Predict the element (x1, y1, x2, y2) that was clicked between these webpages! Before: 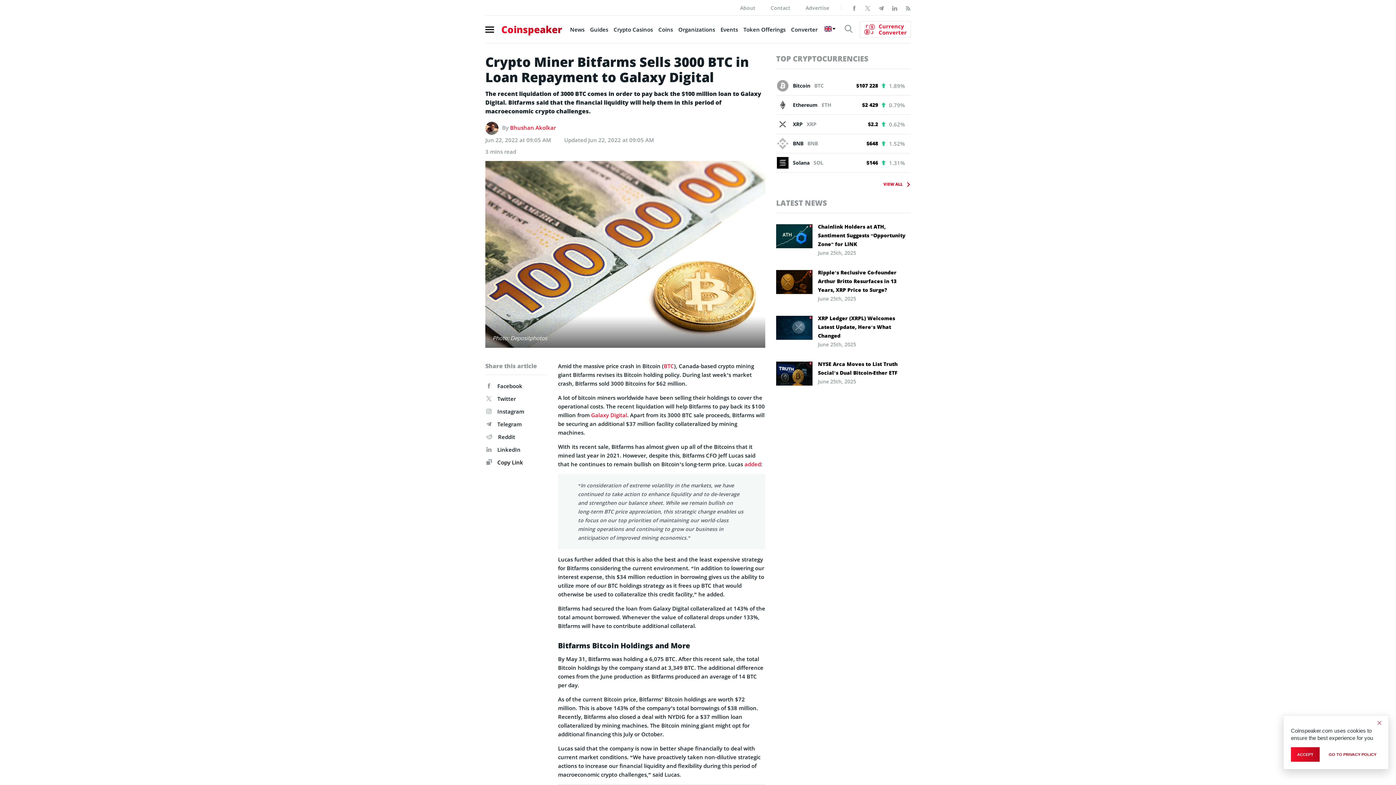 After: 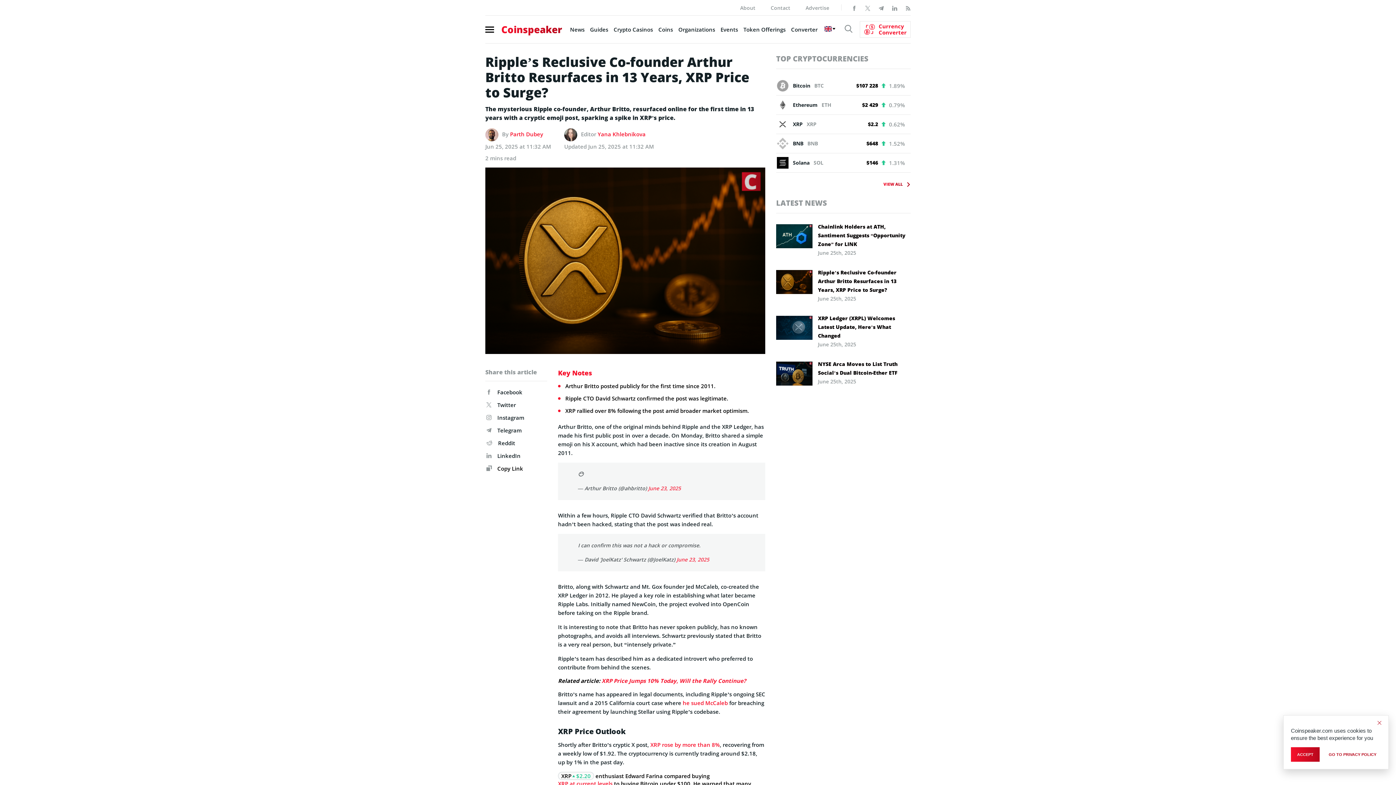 Action: bbox: (776, 270, 812, 294)